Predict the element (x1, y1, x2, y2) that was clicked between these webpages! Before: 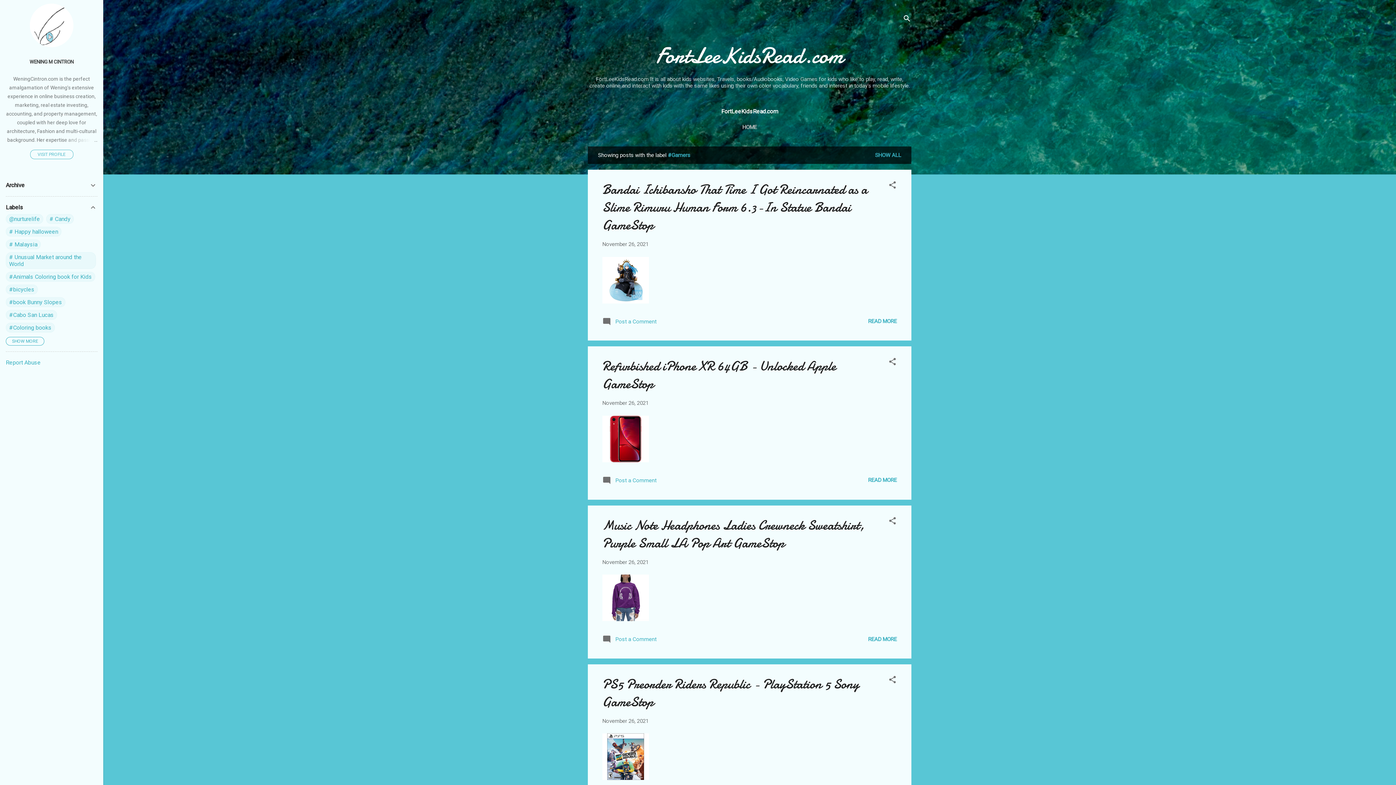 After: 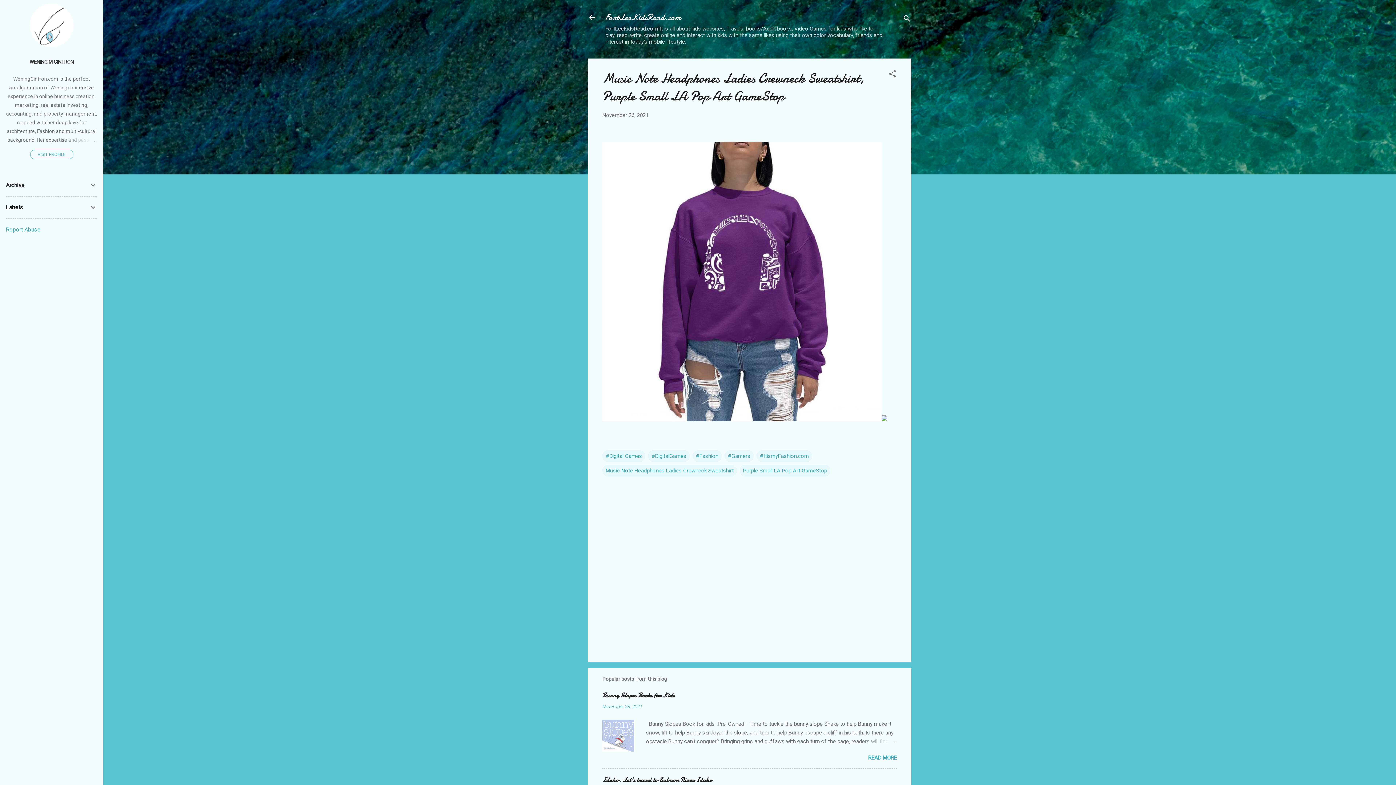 Action: bbox: (602, 559, 648, 565) label: November 26, 2021